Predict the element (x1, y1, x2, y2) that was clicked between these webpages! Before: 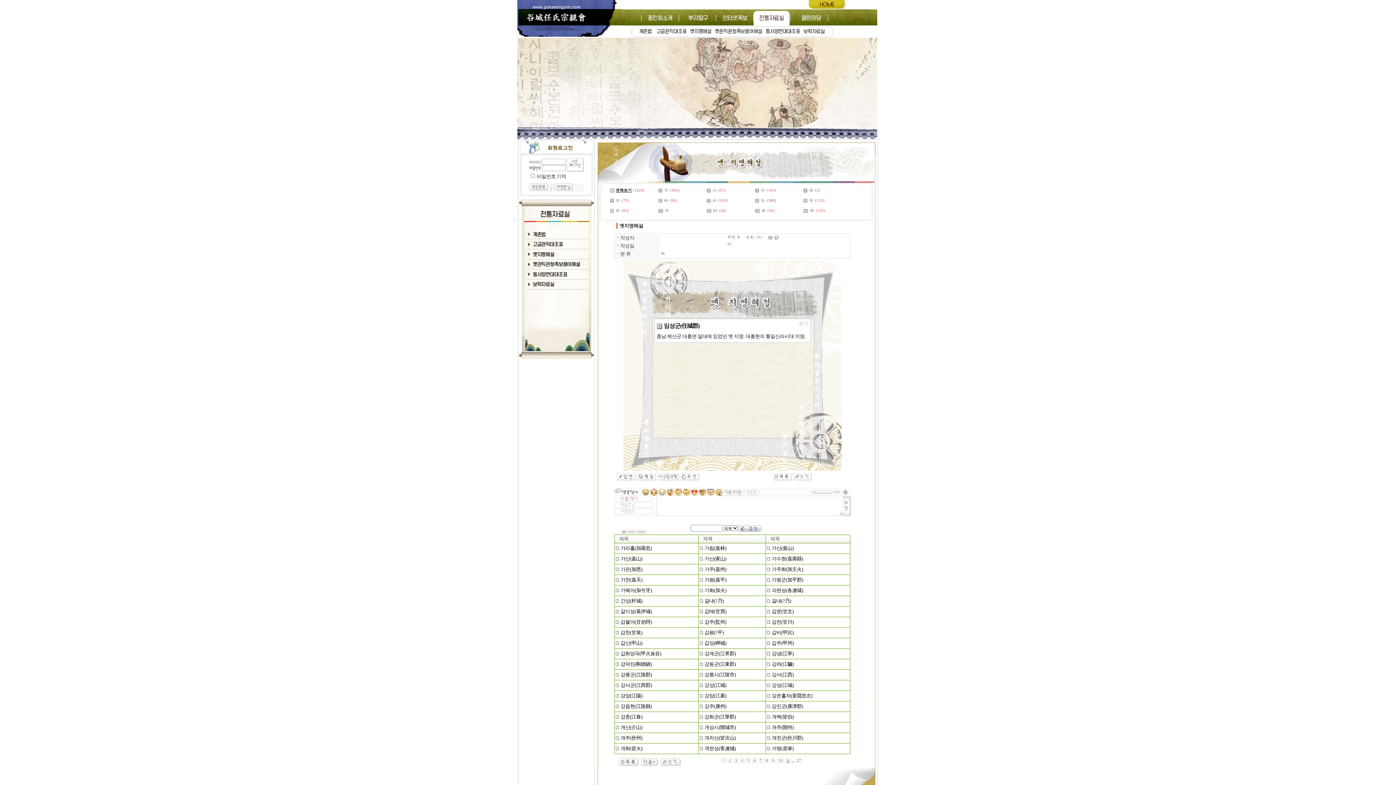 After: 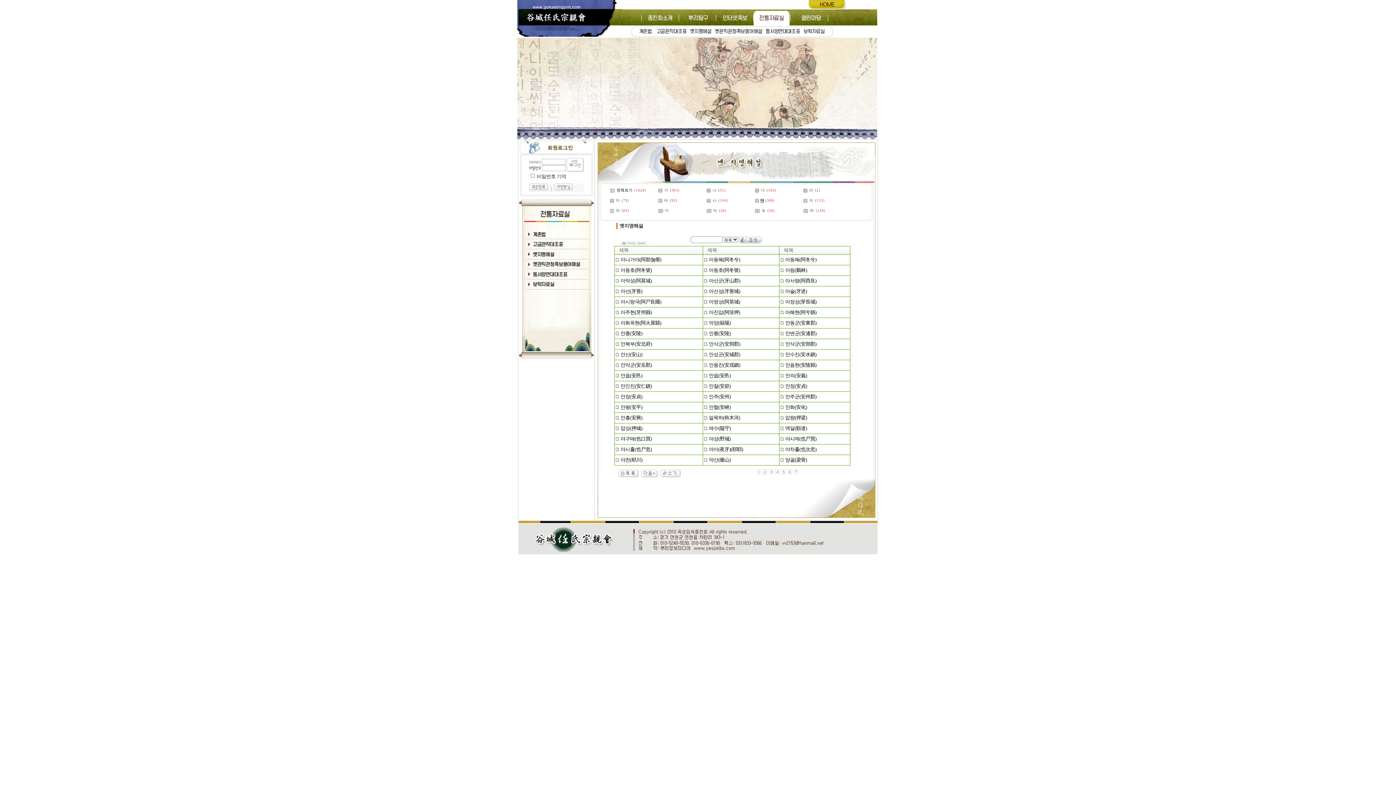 Action: bbox: (755, 198, 776, 202) label:  아 (388)